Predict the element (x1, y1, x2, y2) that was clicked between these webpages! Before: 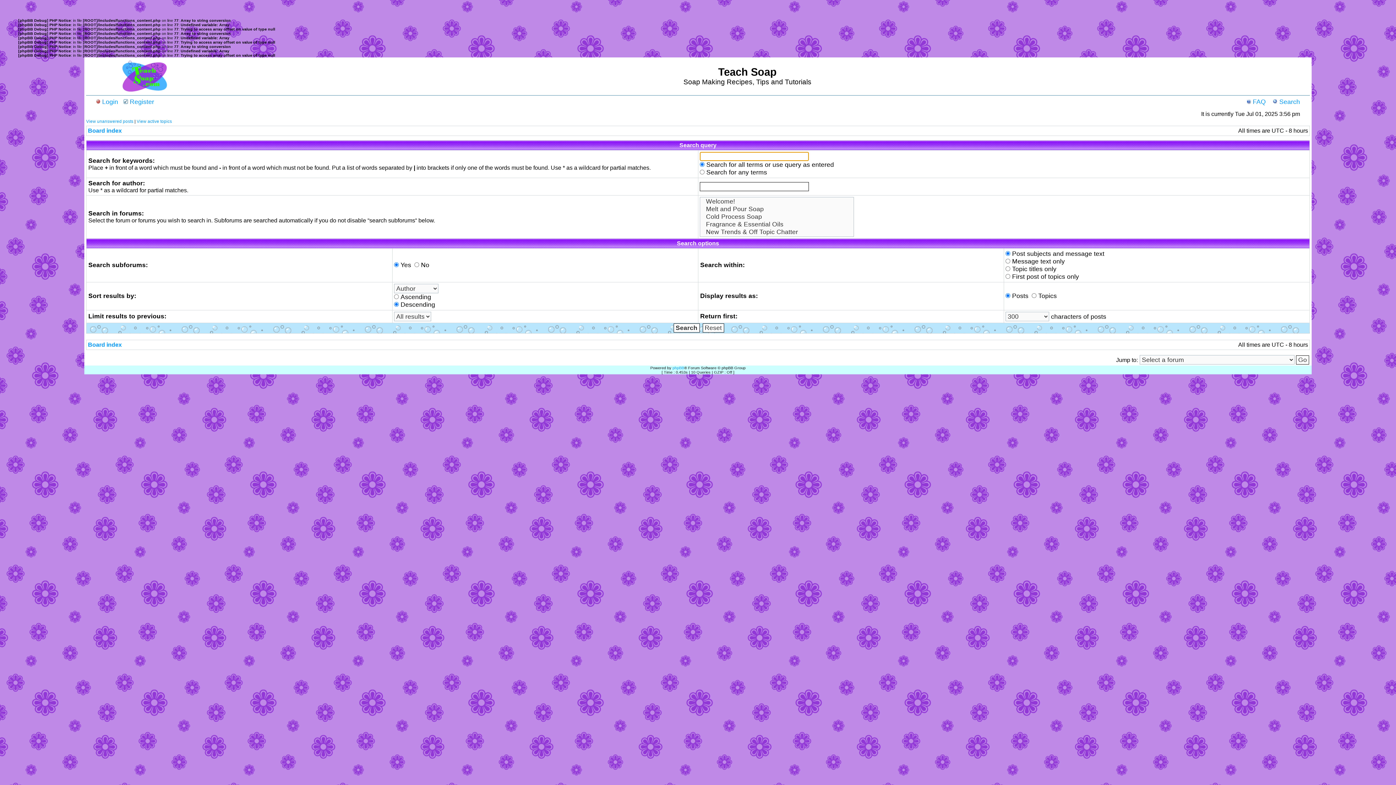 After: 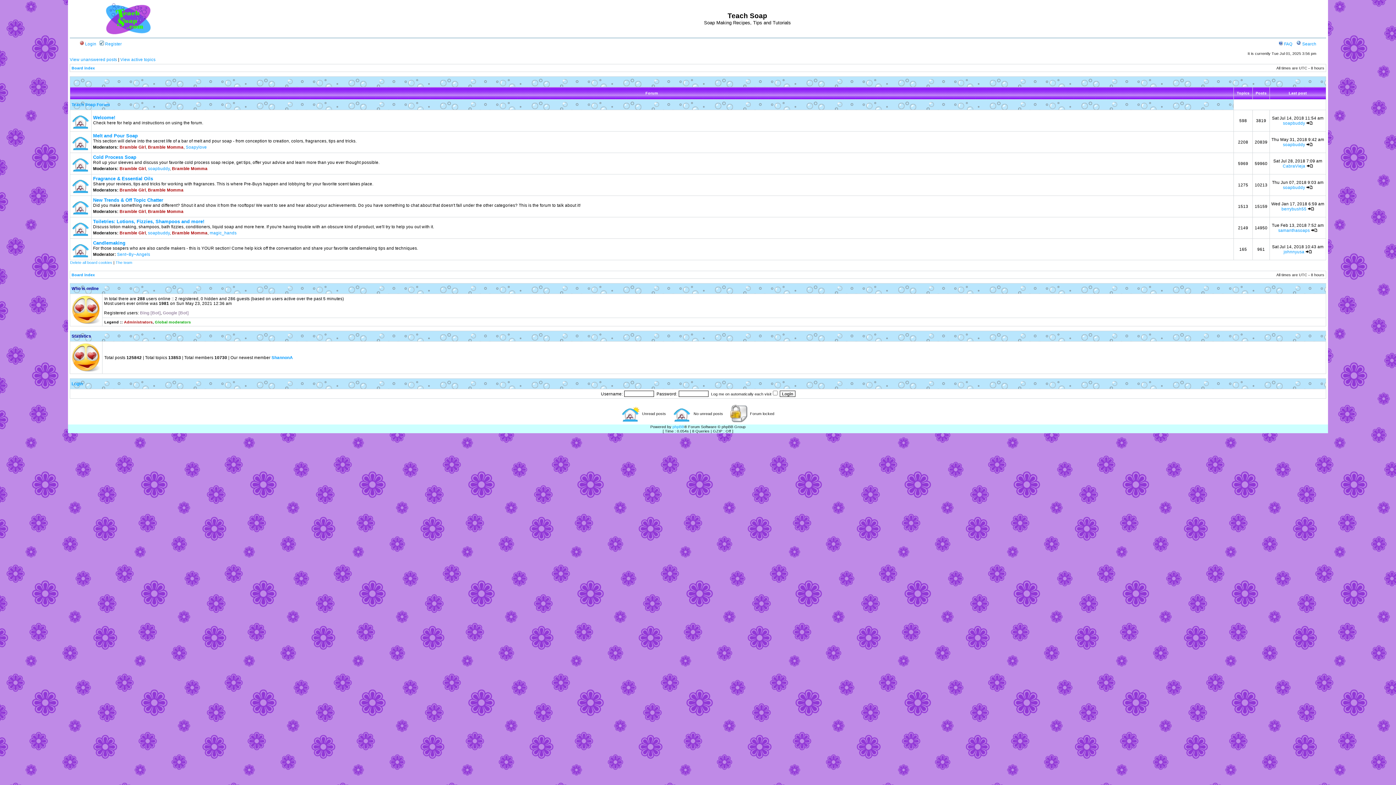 Action: bbox: (88, 127, 121, 133) label: Board index